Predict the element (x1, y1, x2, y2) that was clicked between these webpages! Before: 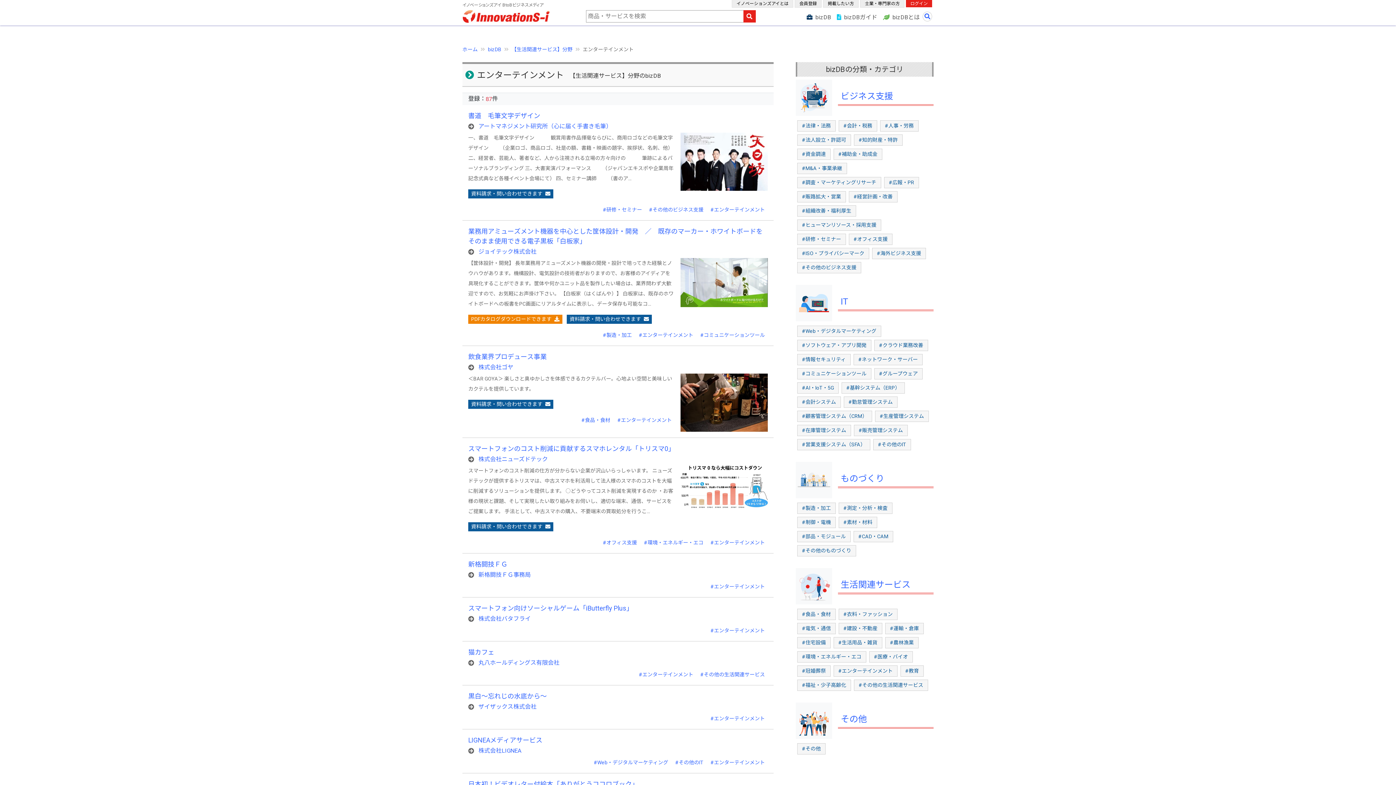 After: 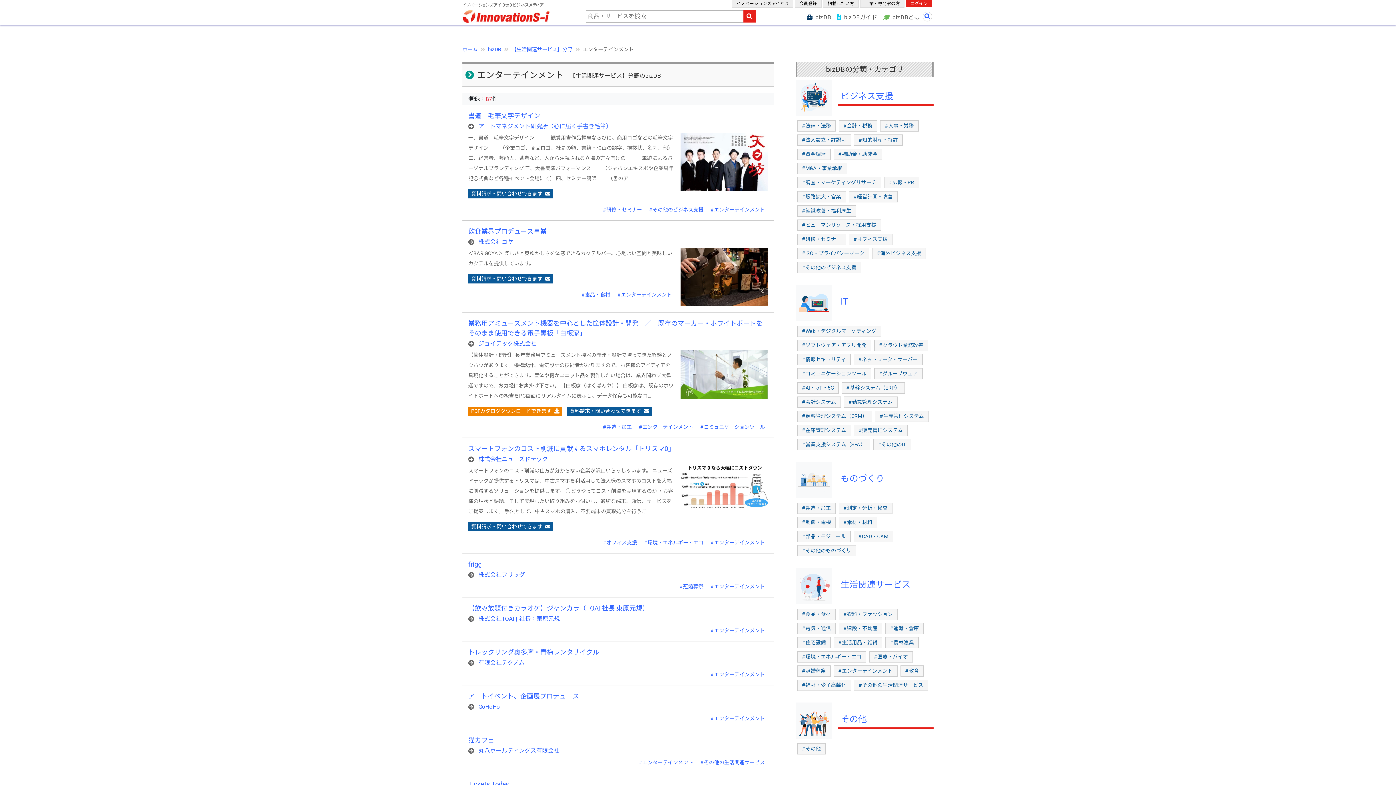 Action: bbox: (710, 583, 765, 589) label: #エンターテインメント